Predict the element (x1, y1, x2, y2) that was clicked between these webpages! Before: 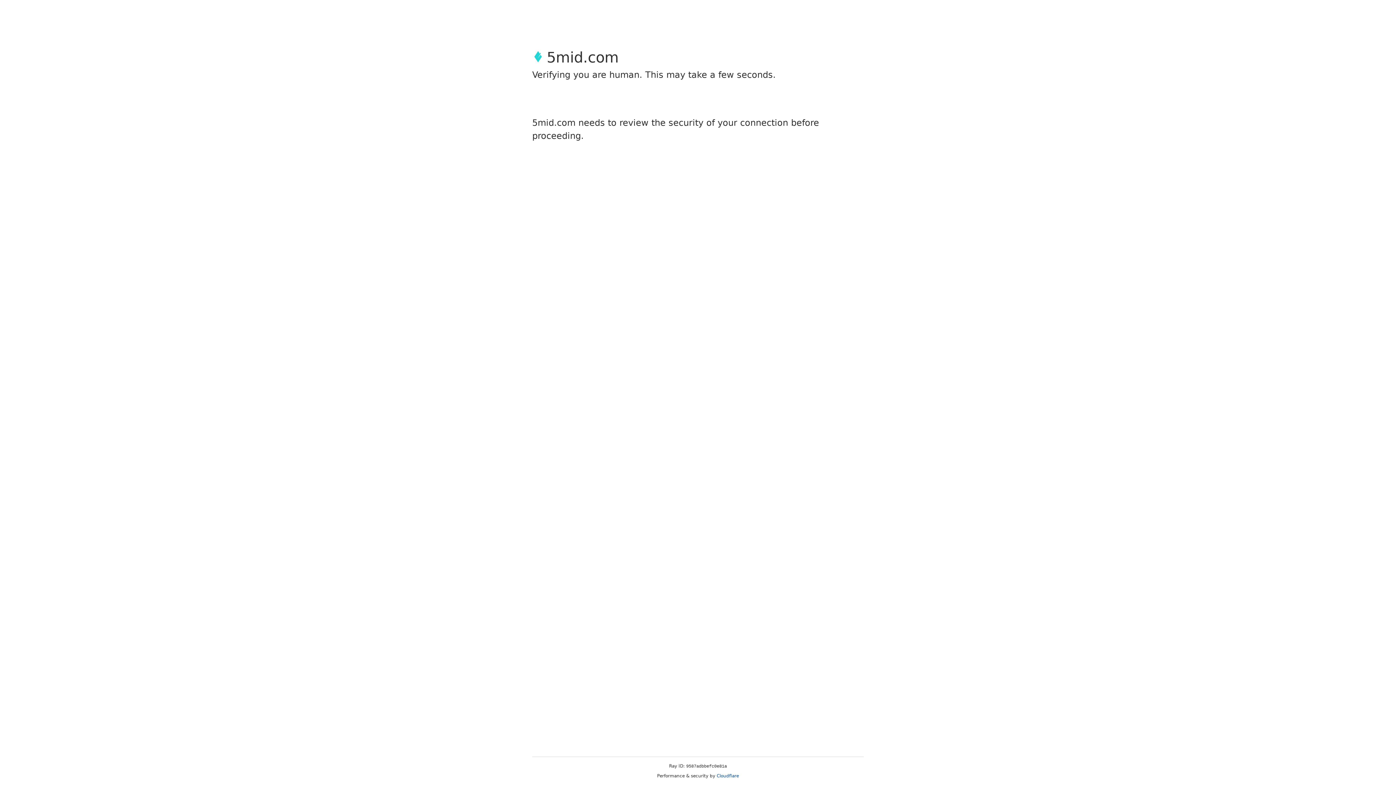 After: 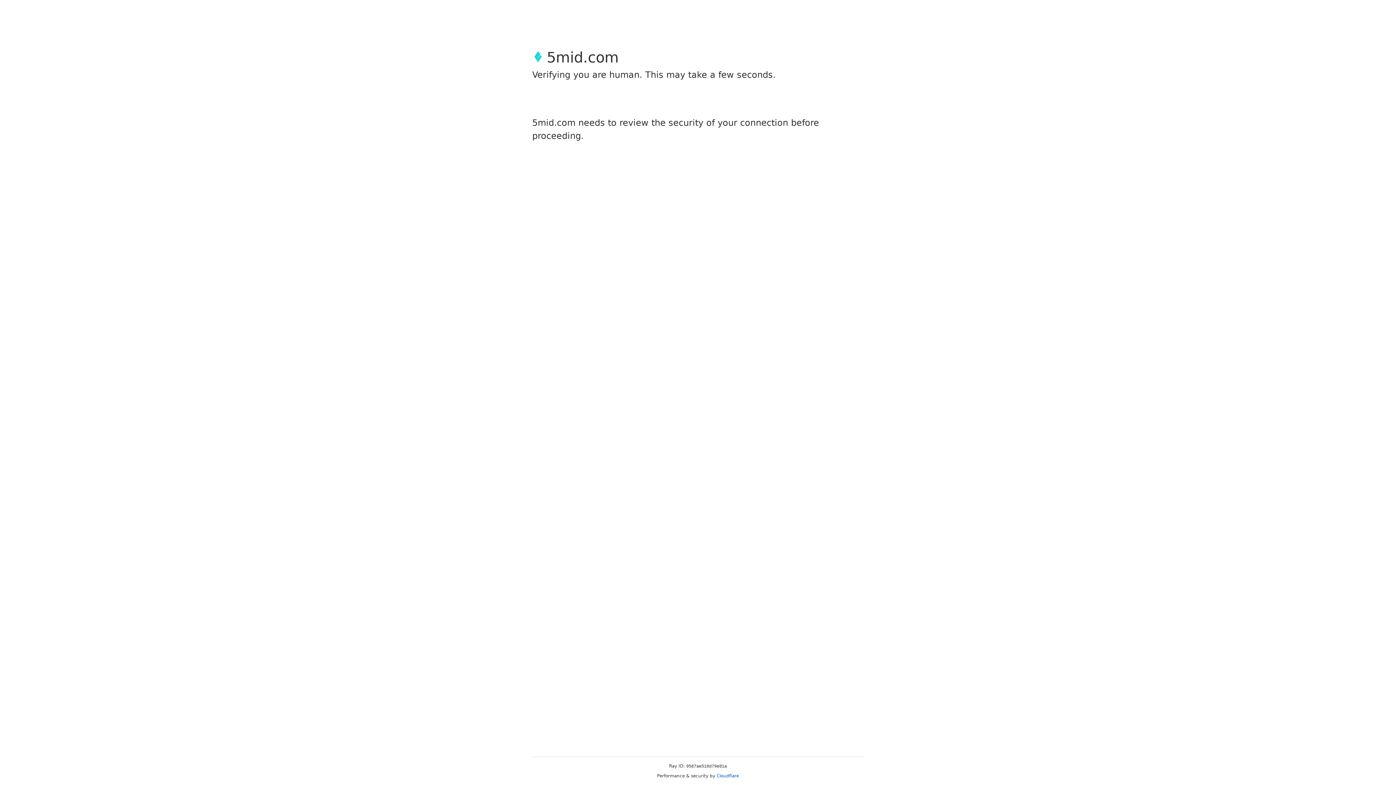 Action: bbox: (716, 773, 739, 778) label: Cloudflare